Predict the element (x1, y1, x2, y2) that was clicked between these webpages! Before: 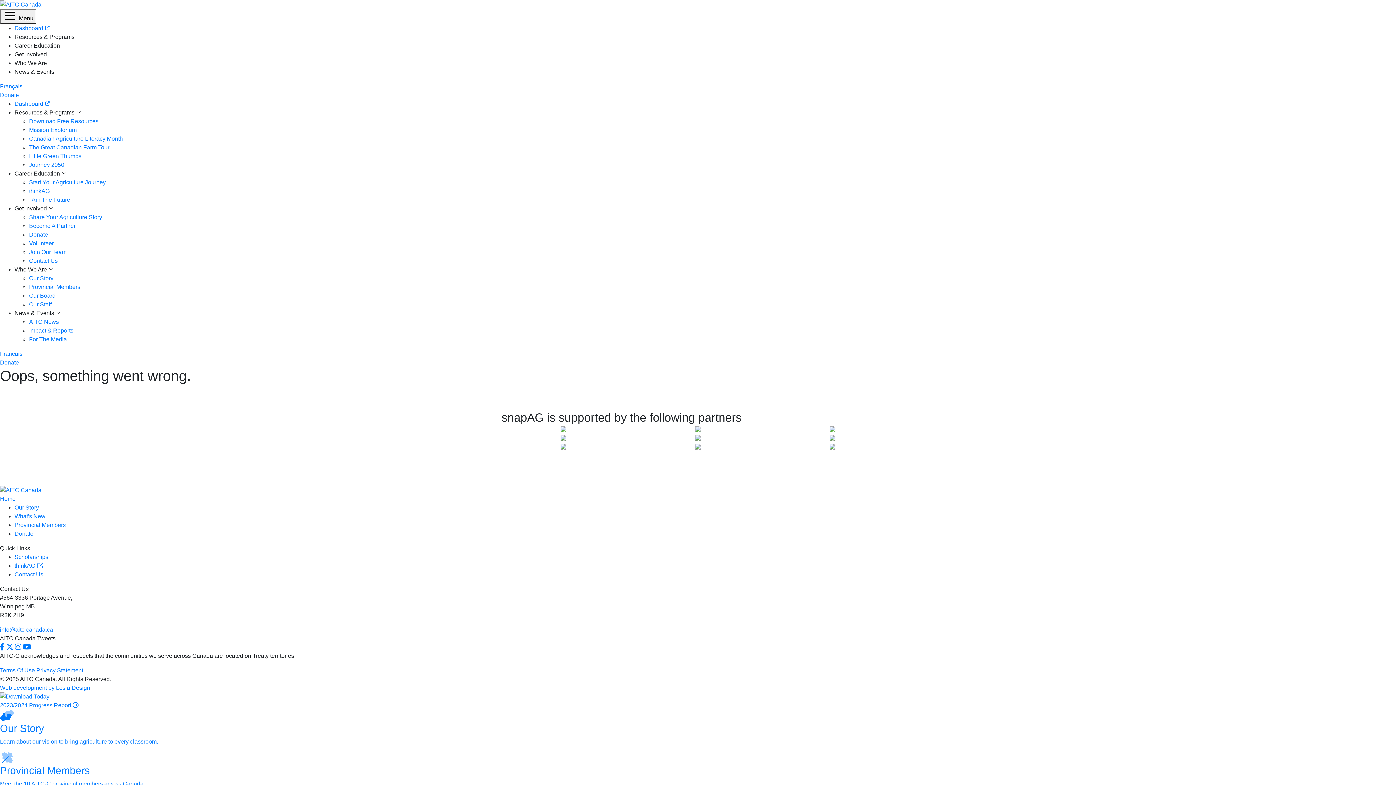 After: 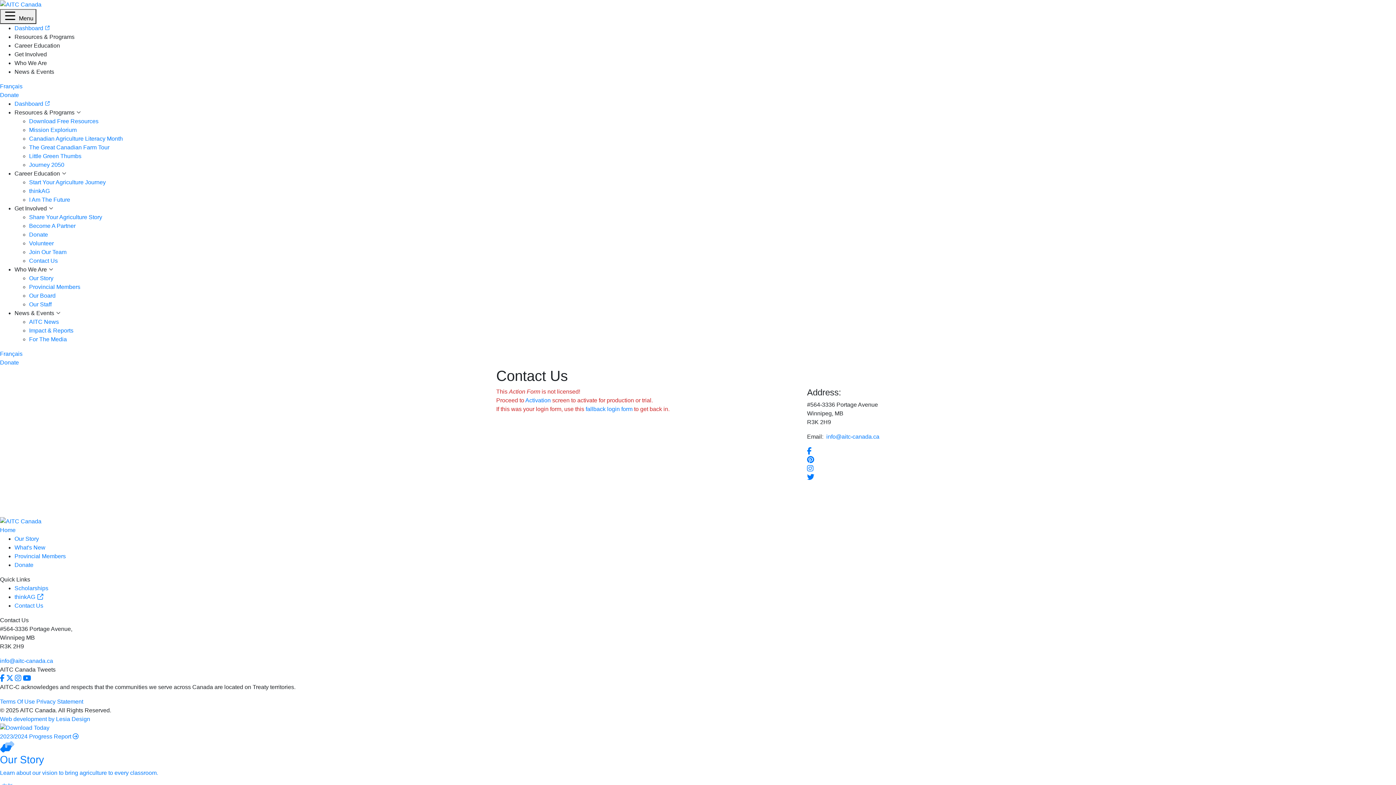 Action: bbox: (14, 571, 43, 577) label: Contact Us